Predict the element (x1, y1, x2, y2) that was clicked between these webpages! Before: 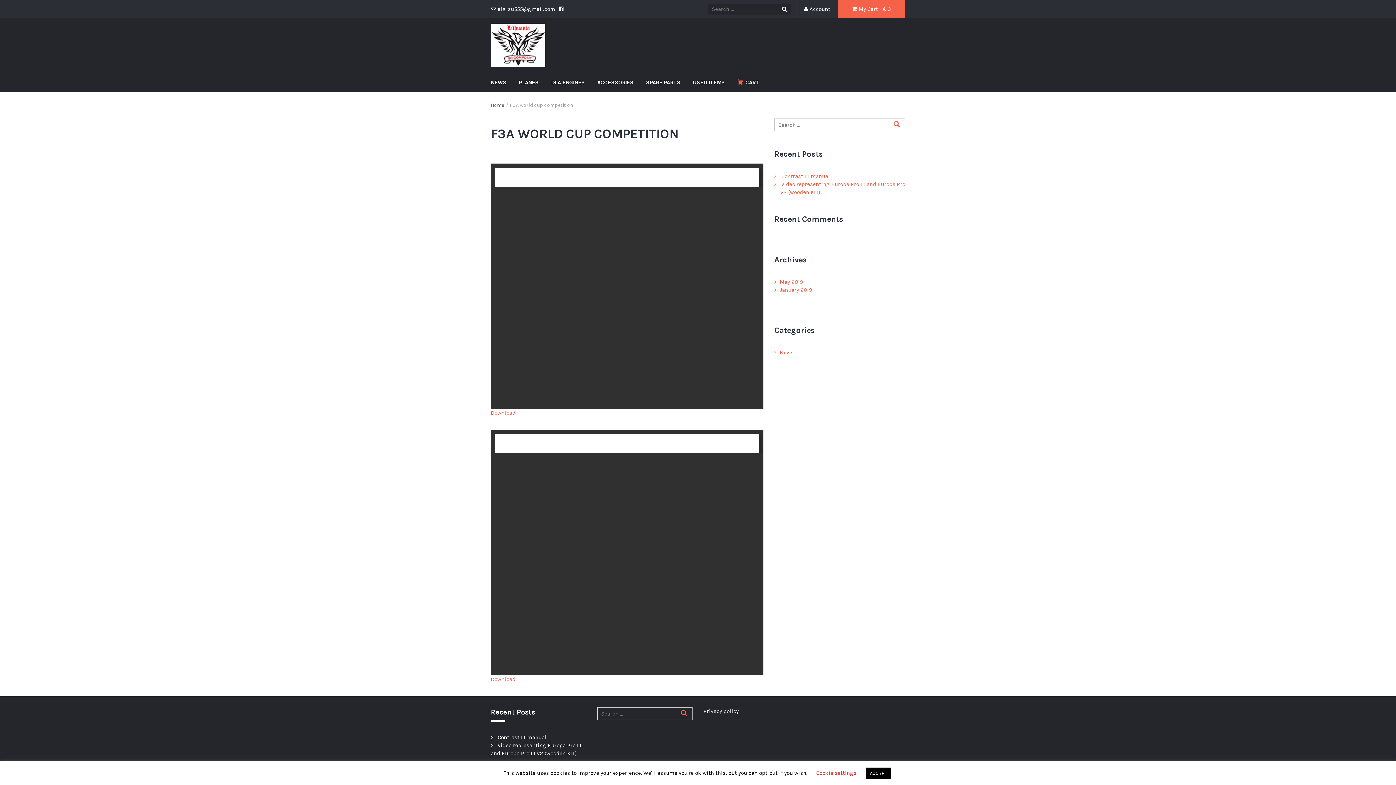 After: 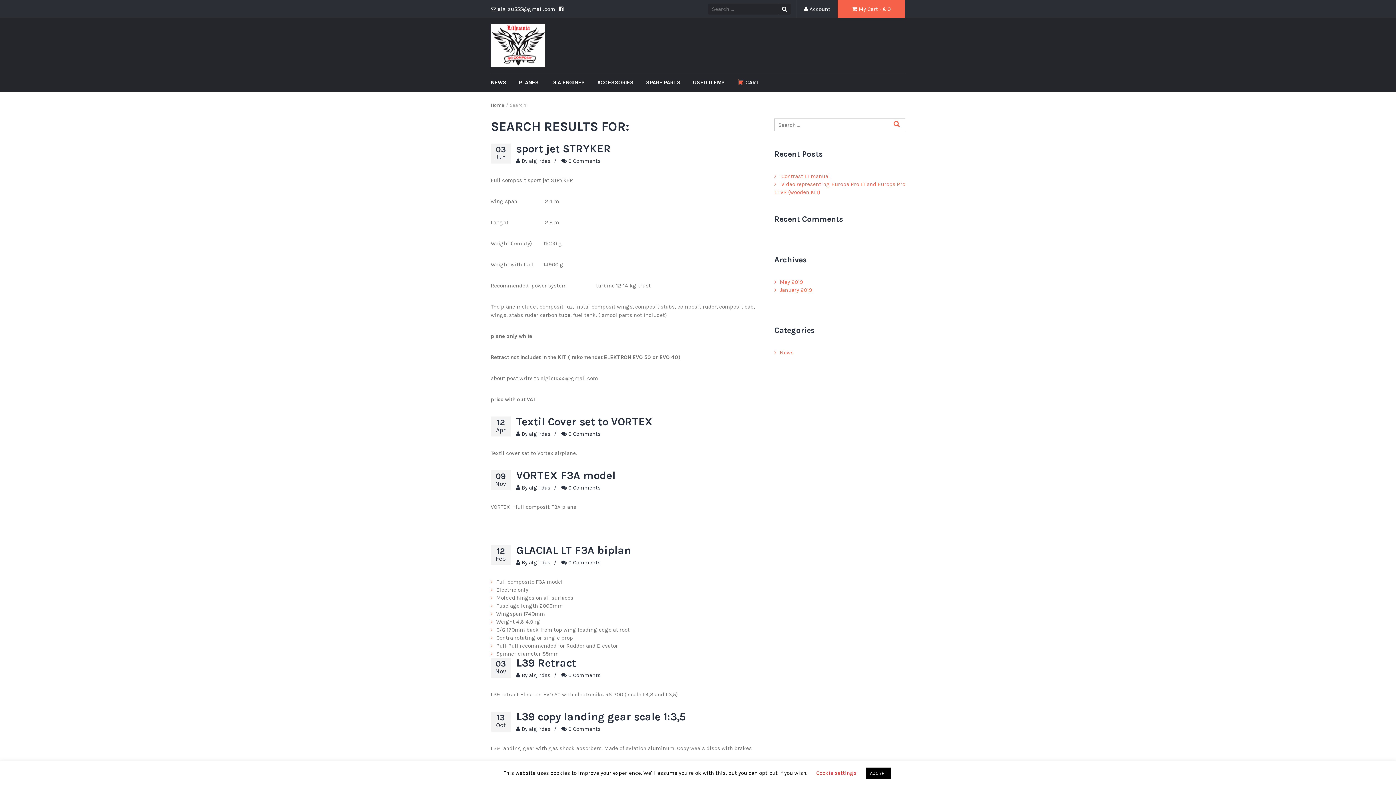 Action: bbox: (778, 3, 790, 14)